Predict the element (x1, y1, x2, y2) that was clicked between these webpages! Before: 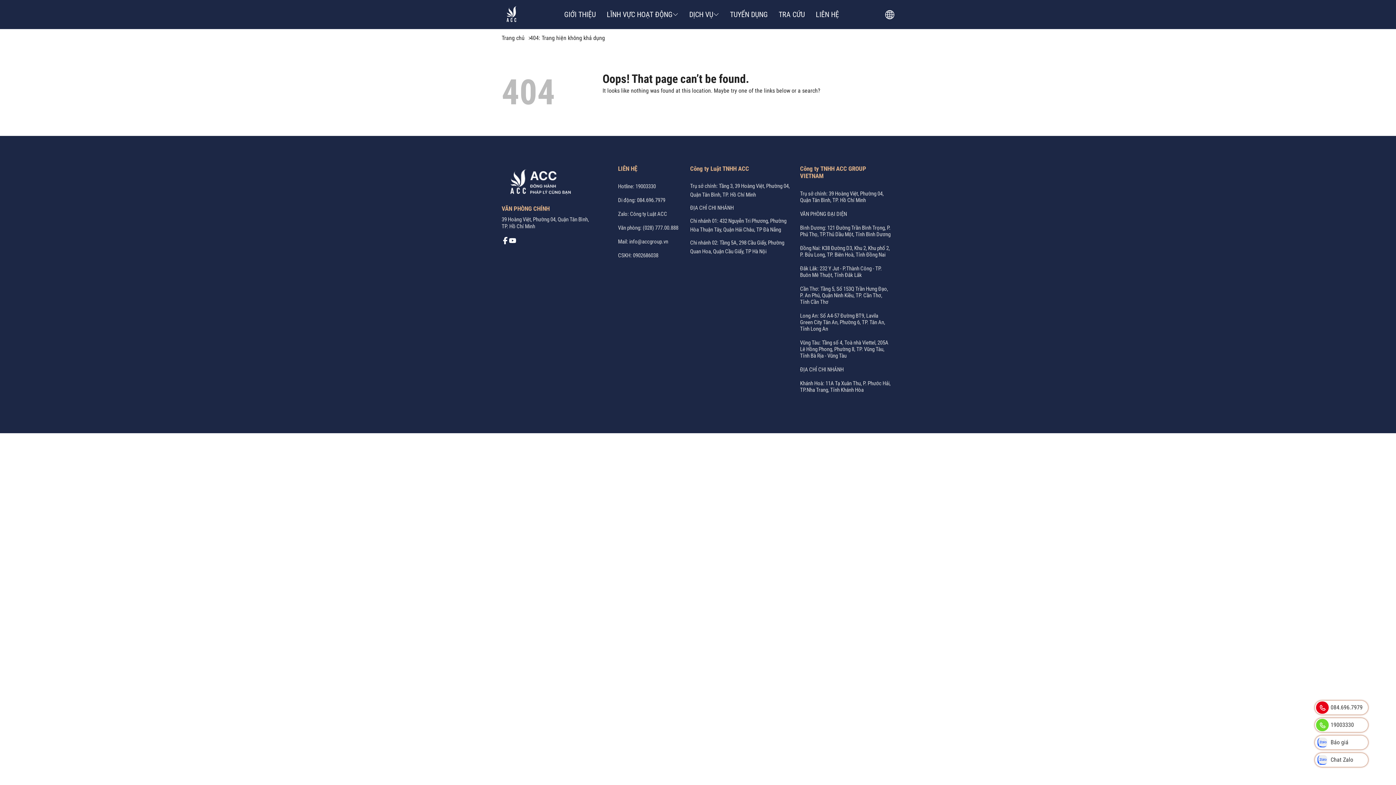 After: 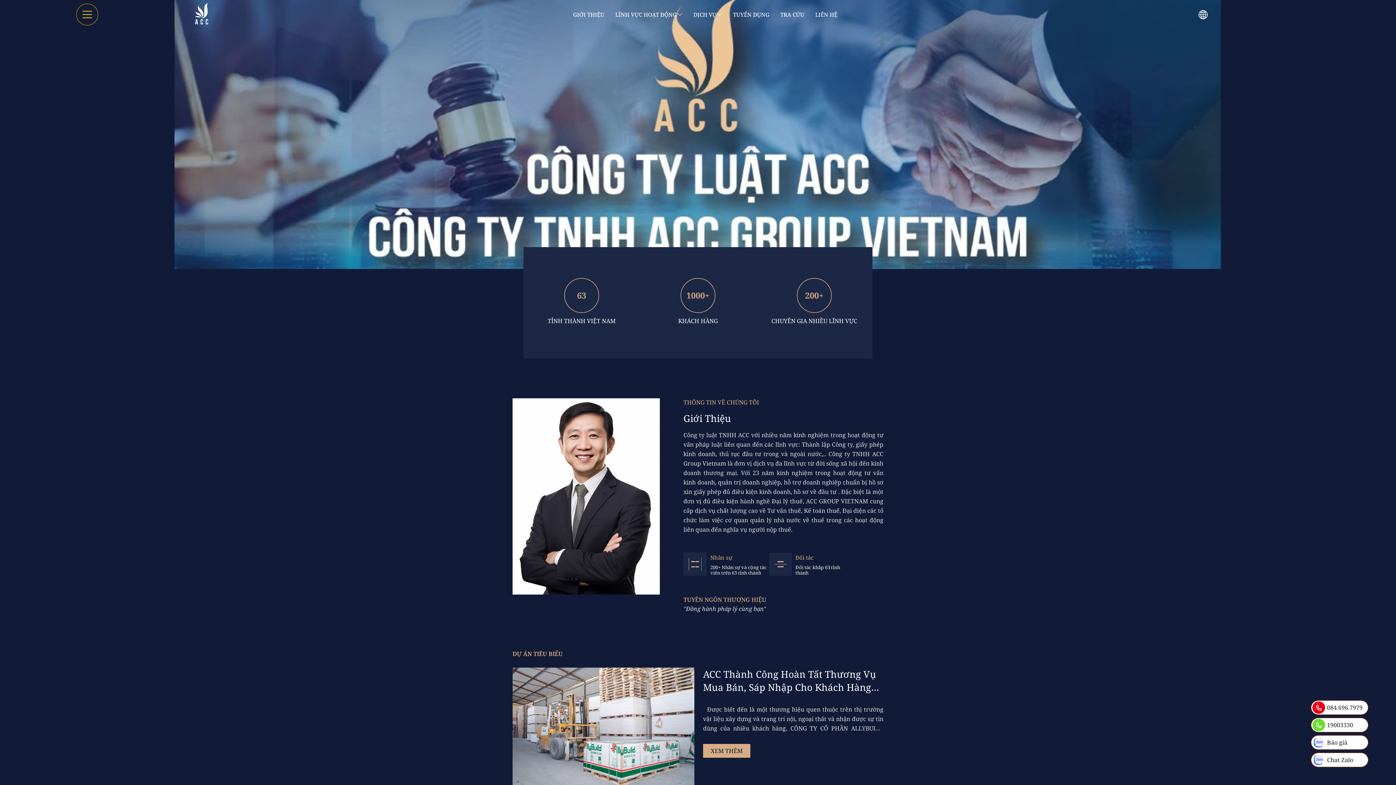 Action: label: Công ty Luật ACC bbox: (501, 3, 521, 25)